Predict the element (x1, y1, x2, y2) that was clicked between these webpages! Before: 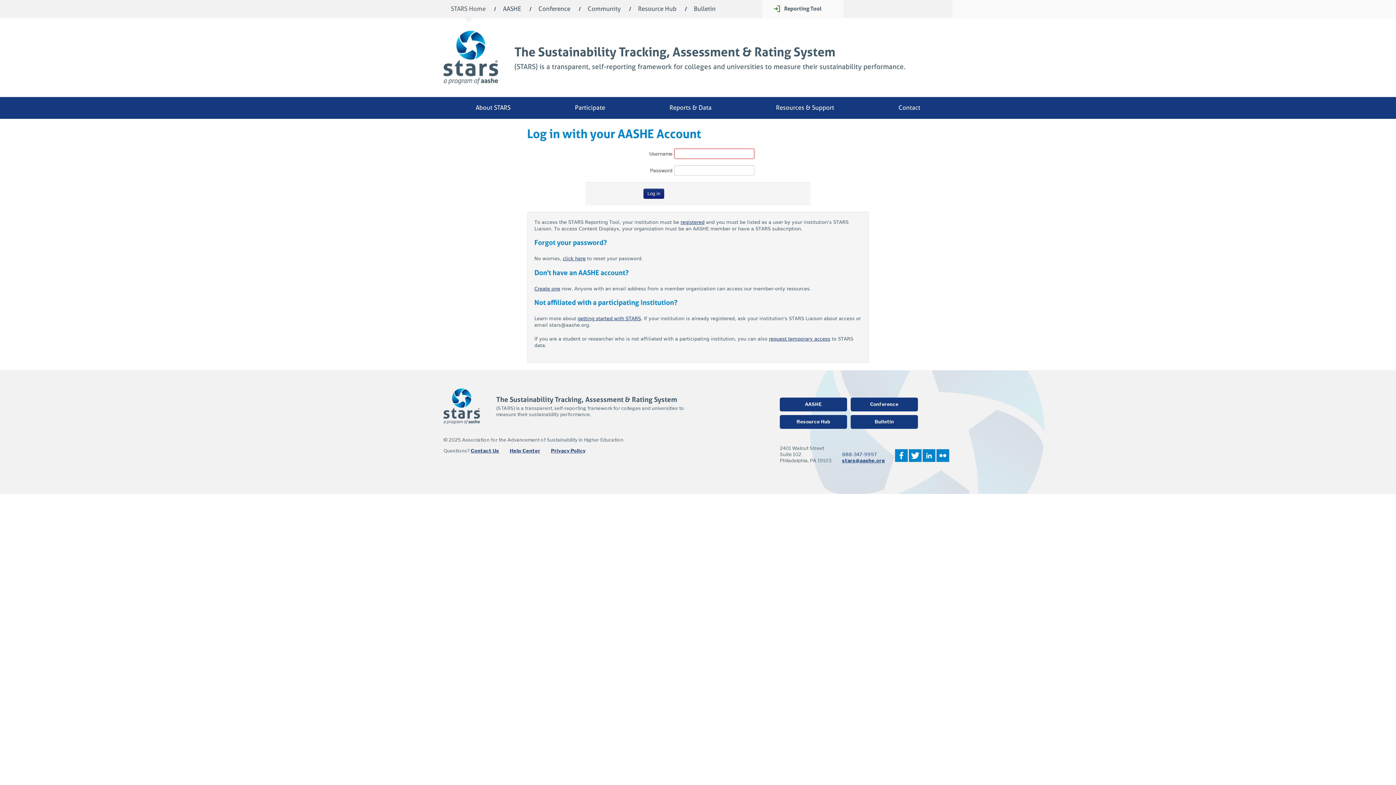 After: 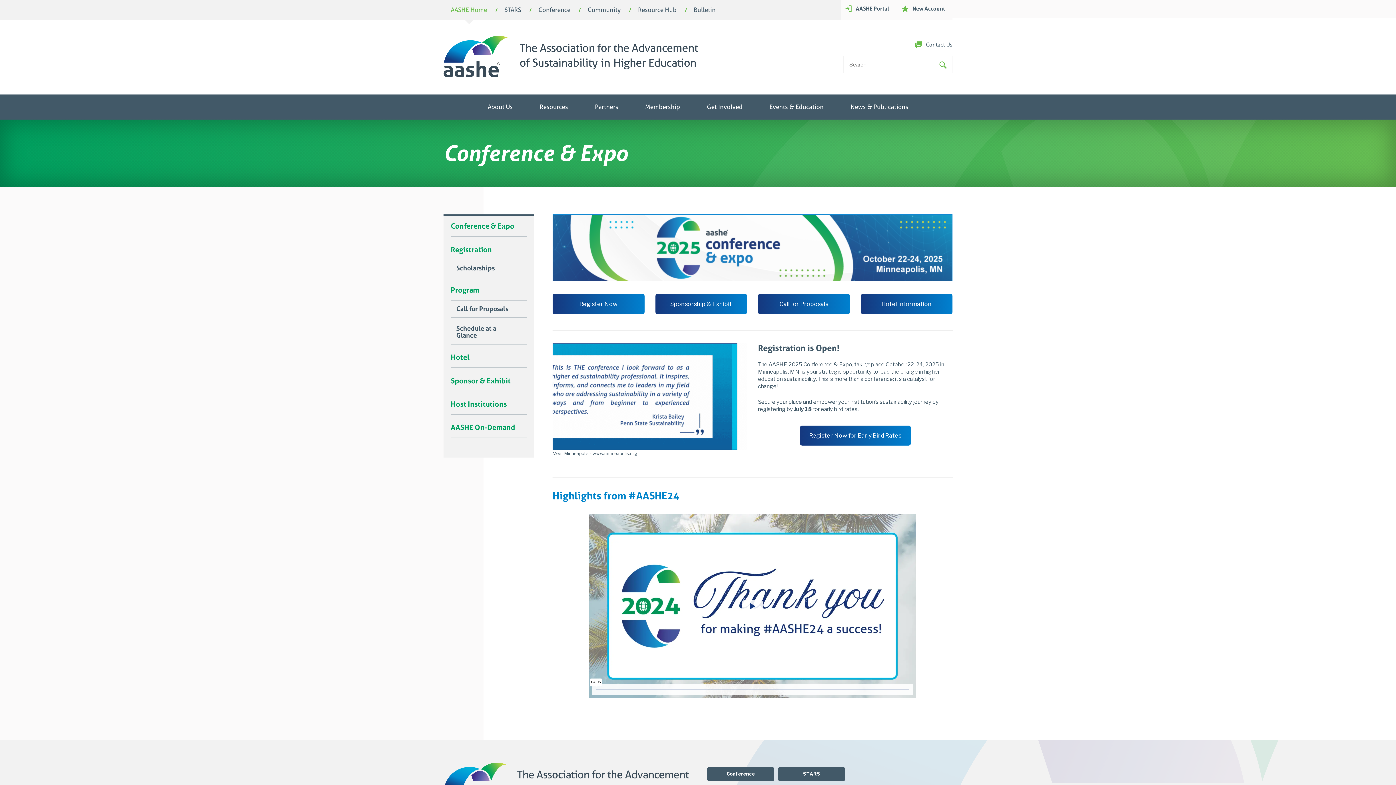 Action: bbox: (850, 397, 918, 411) label: Conference